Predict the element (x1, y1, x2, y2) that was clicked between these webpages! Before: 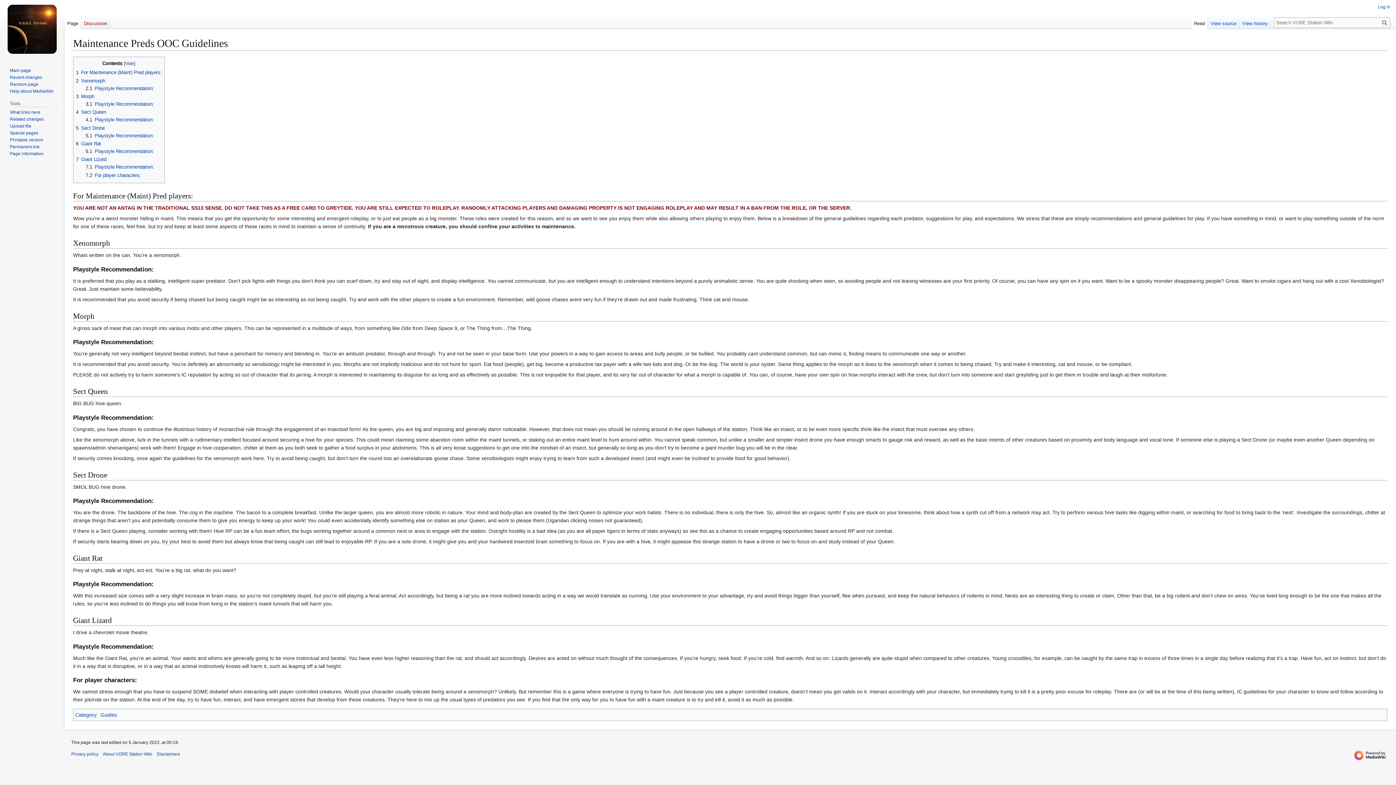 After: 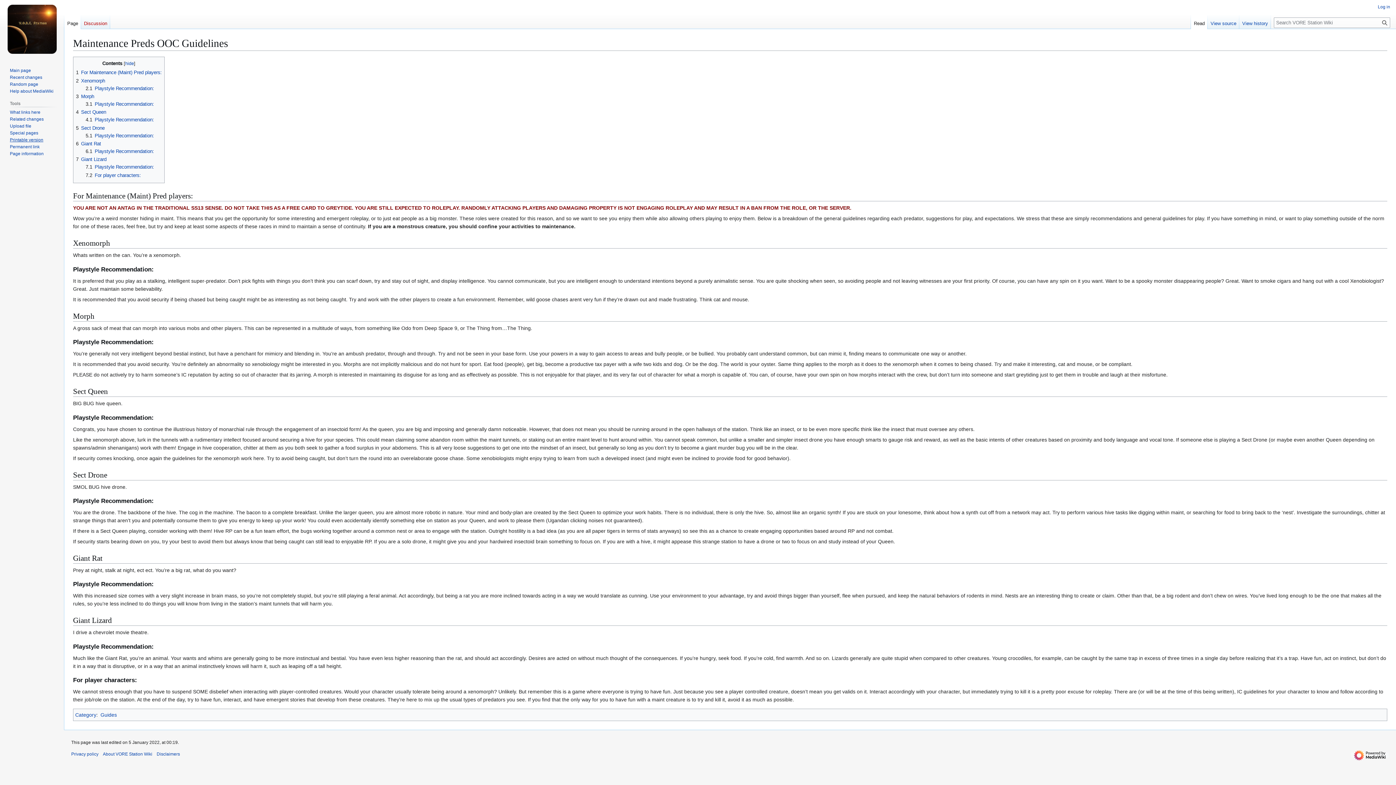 Action: label: Printable version bbox: (9, 137, 43, 142)